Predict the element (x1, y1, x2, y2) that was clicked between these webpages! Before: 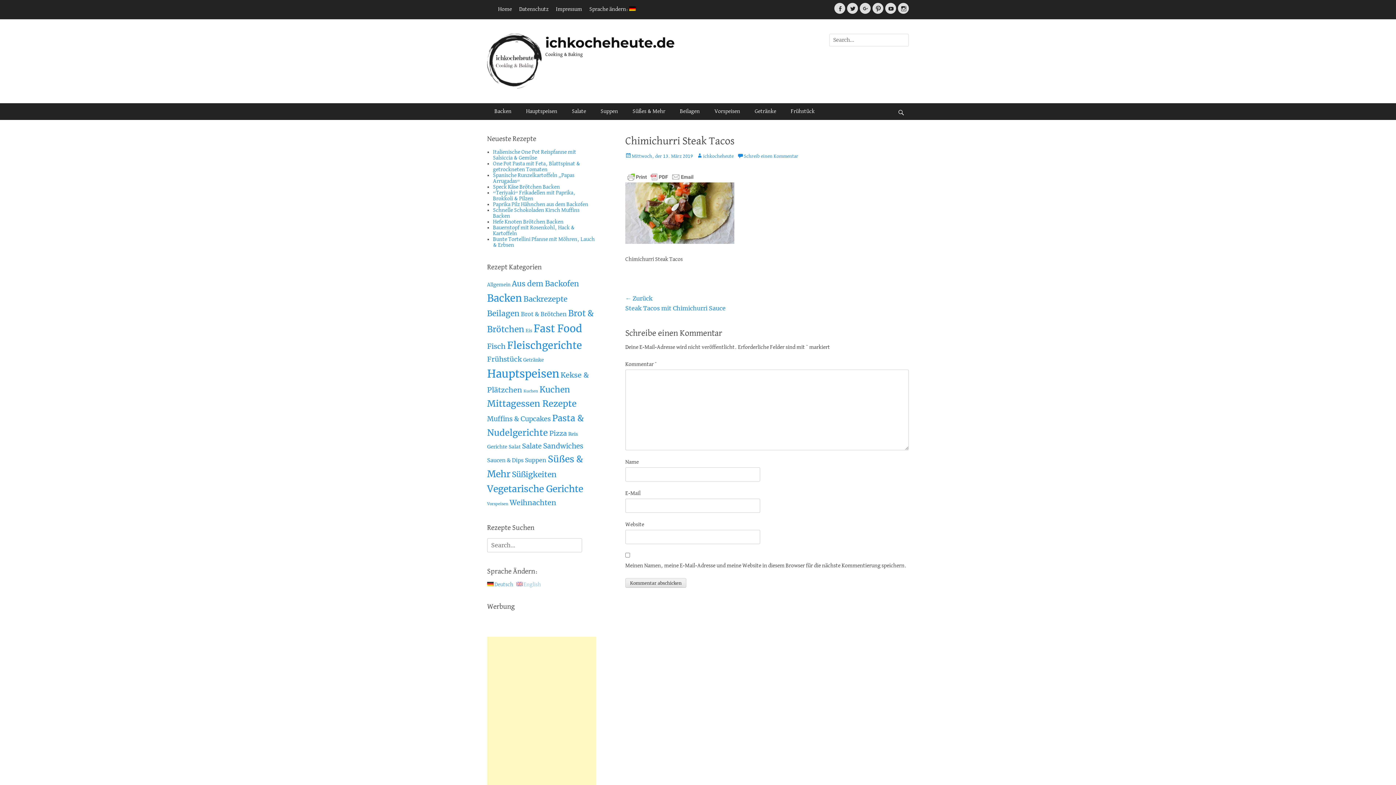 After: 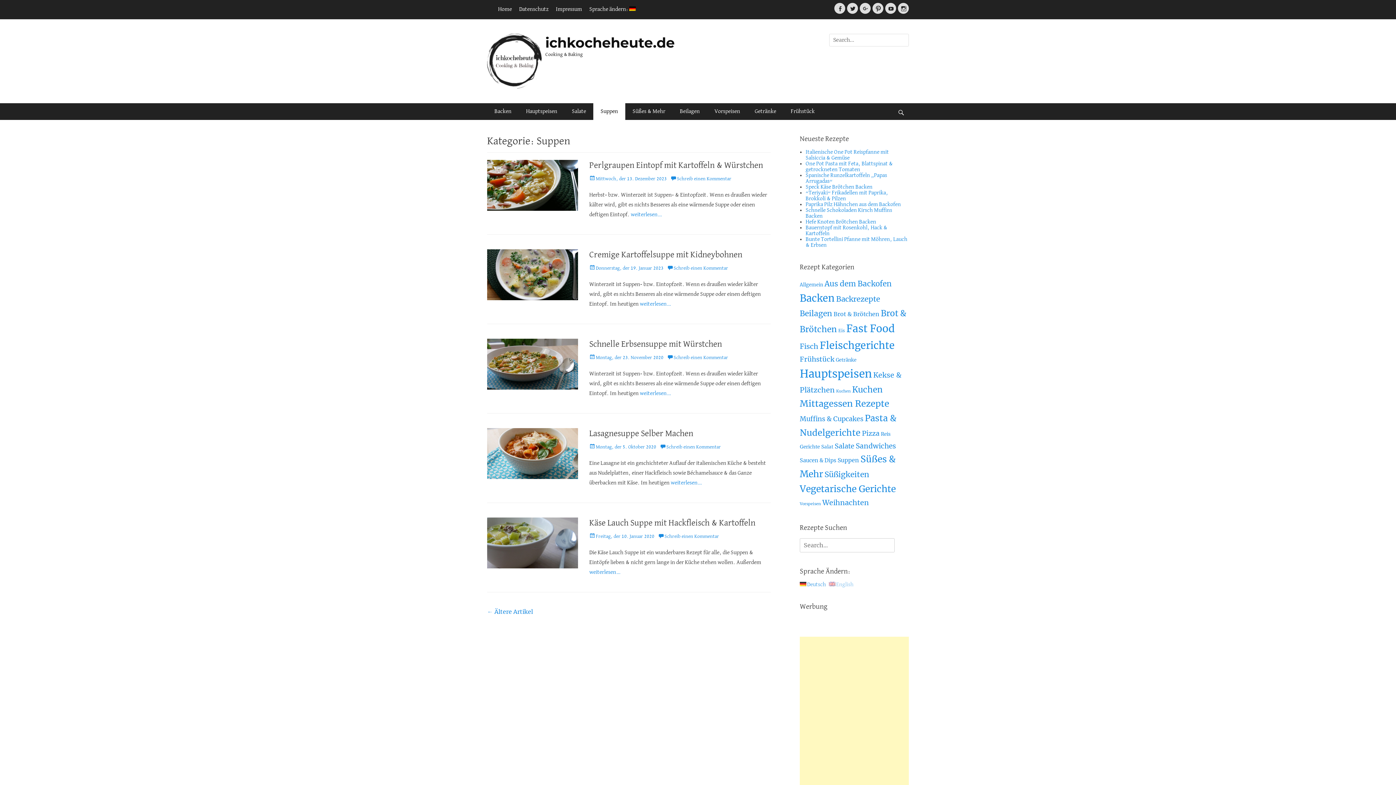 Action: label: Suppen bbox: (593, 103, 625, 120)